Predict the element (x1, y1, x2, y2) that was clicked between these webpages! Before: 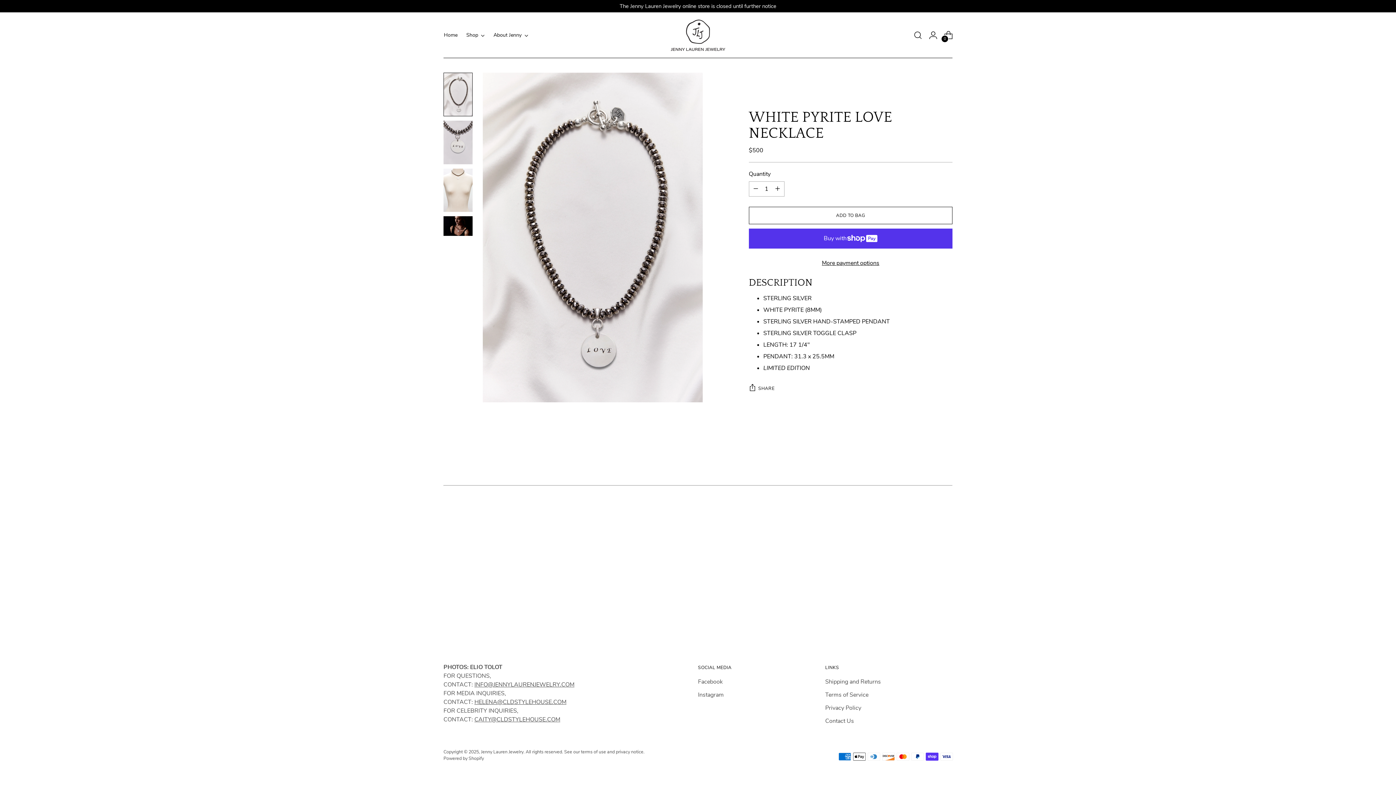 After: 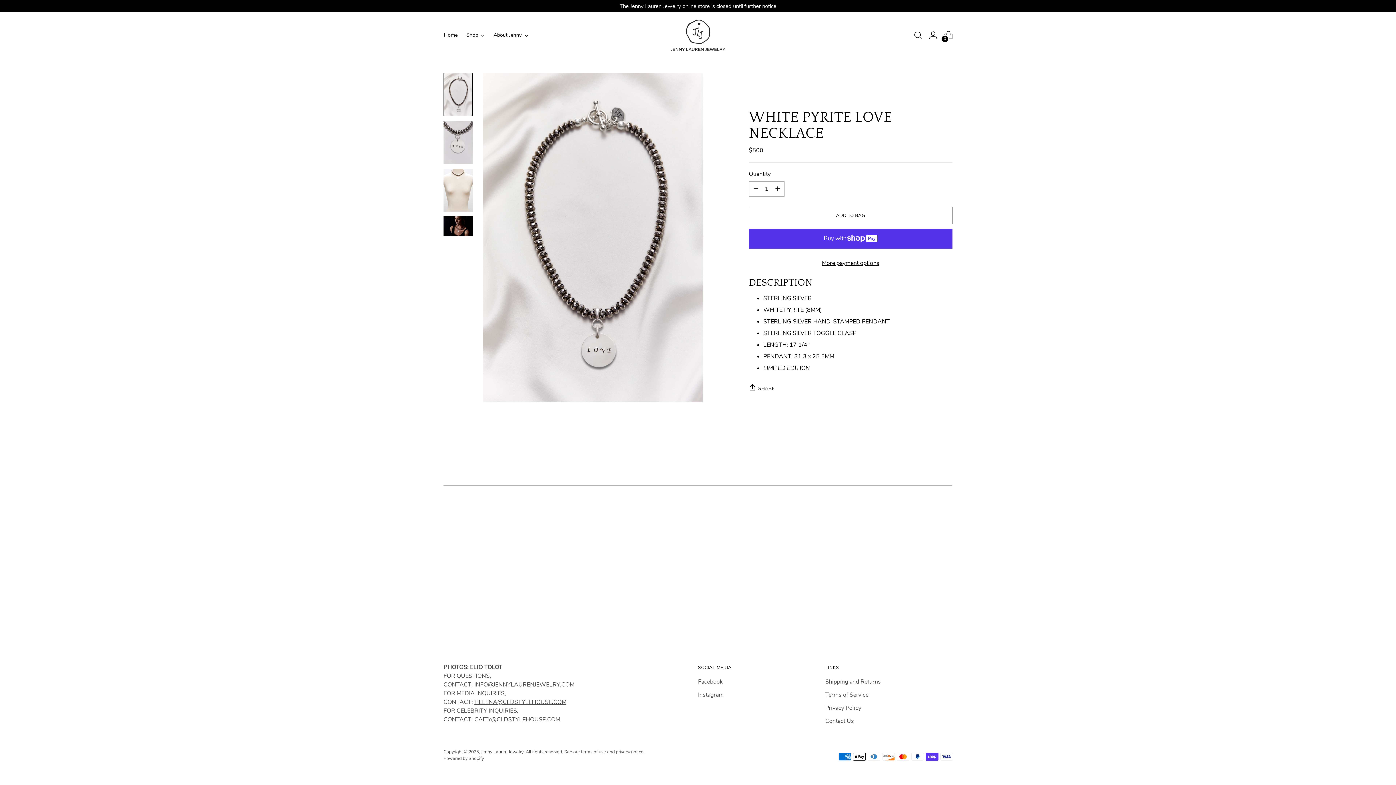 Action: label: Move to next carousel slide bbox: (940, 451, 952, 463)